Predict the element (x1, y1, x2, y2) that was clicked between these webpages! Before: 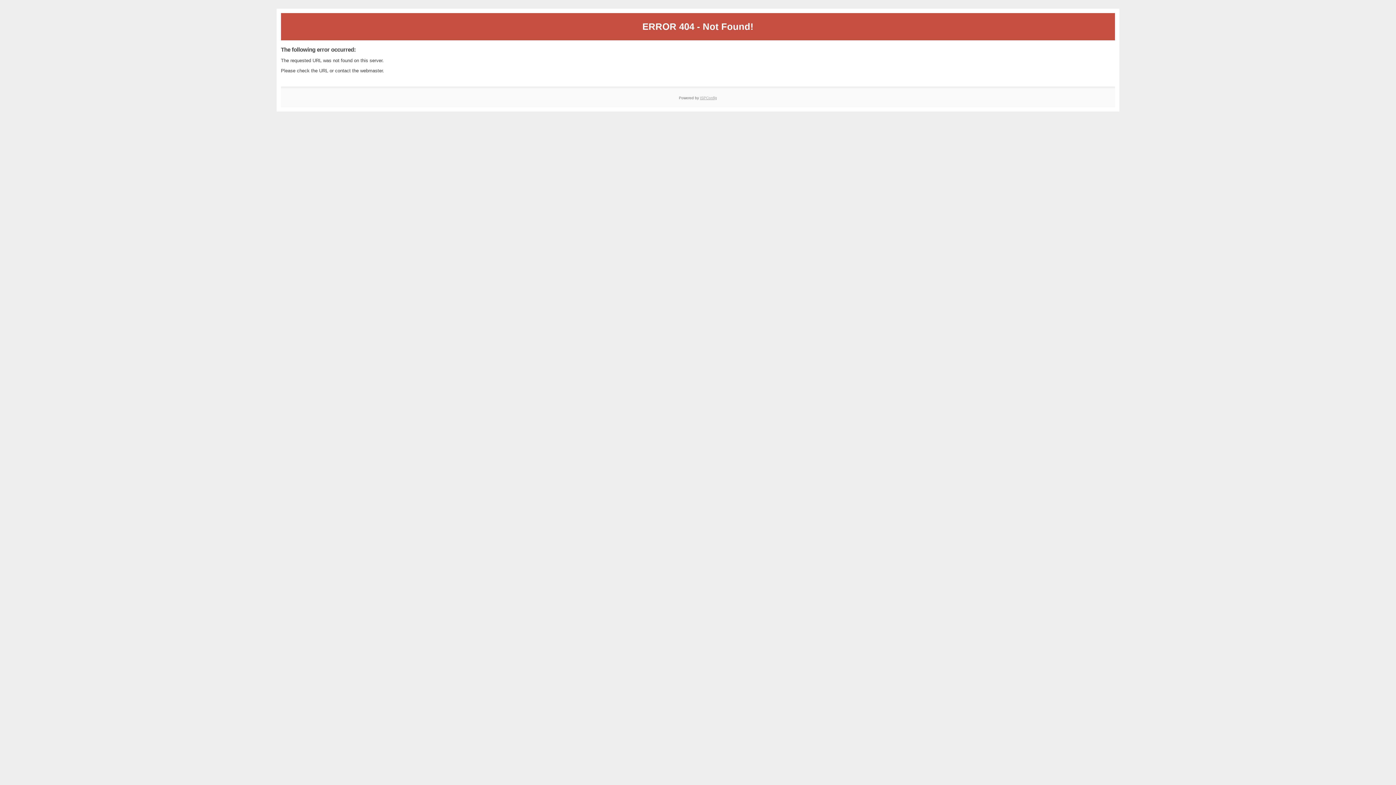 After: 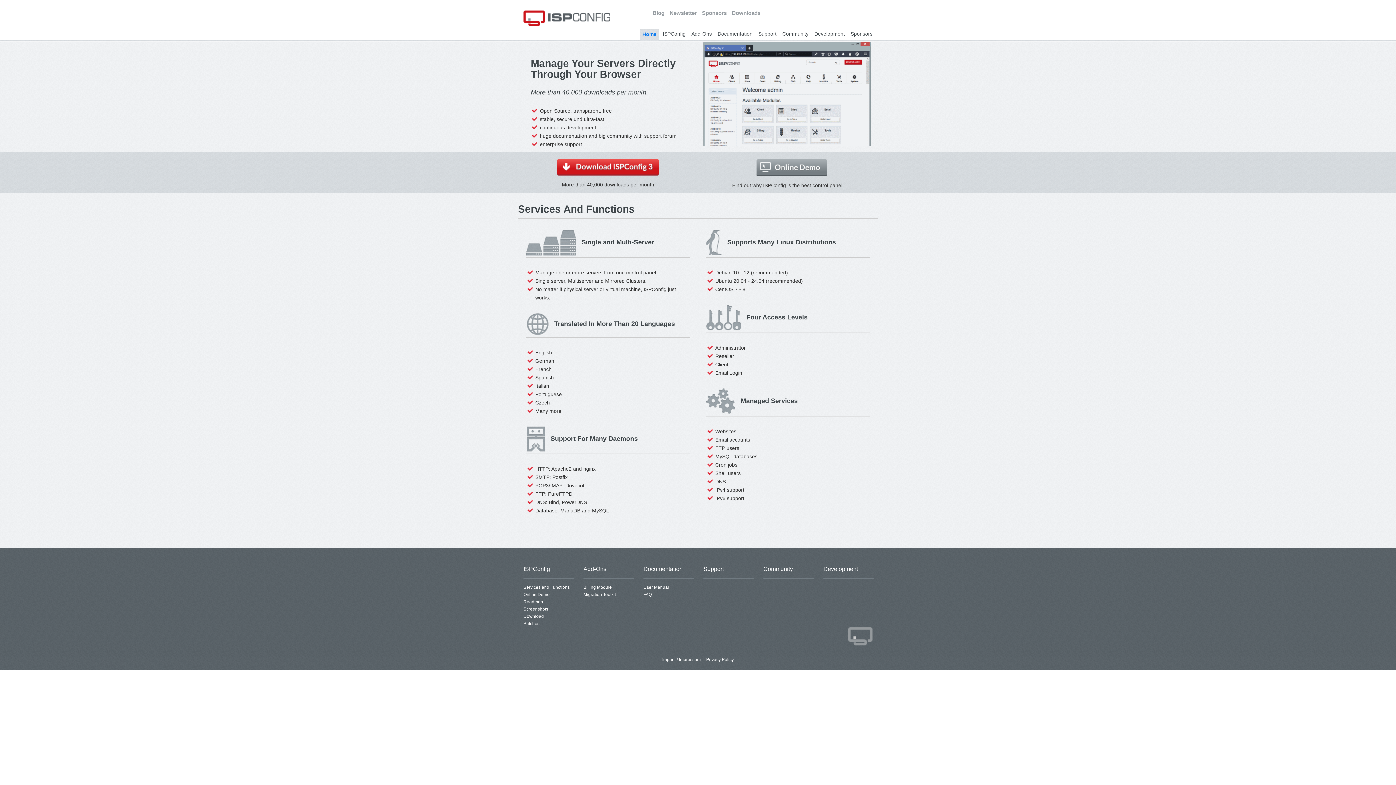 Action: bbox: (700, 95, 717, 99) label: ISPConfig